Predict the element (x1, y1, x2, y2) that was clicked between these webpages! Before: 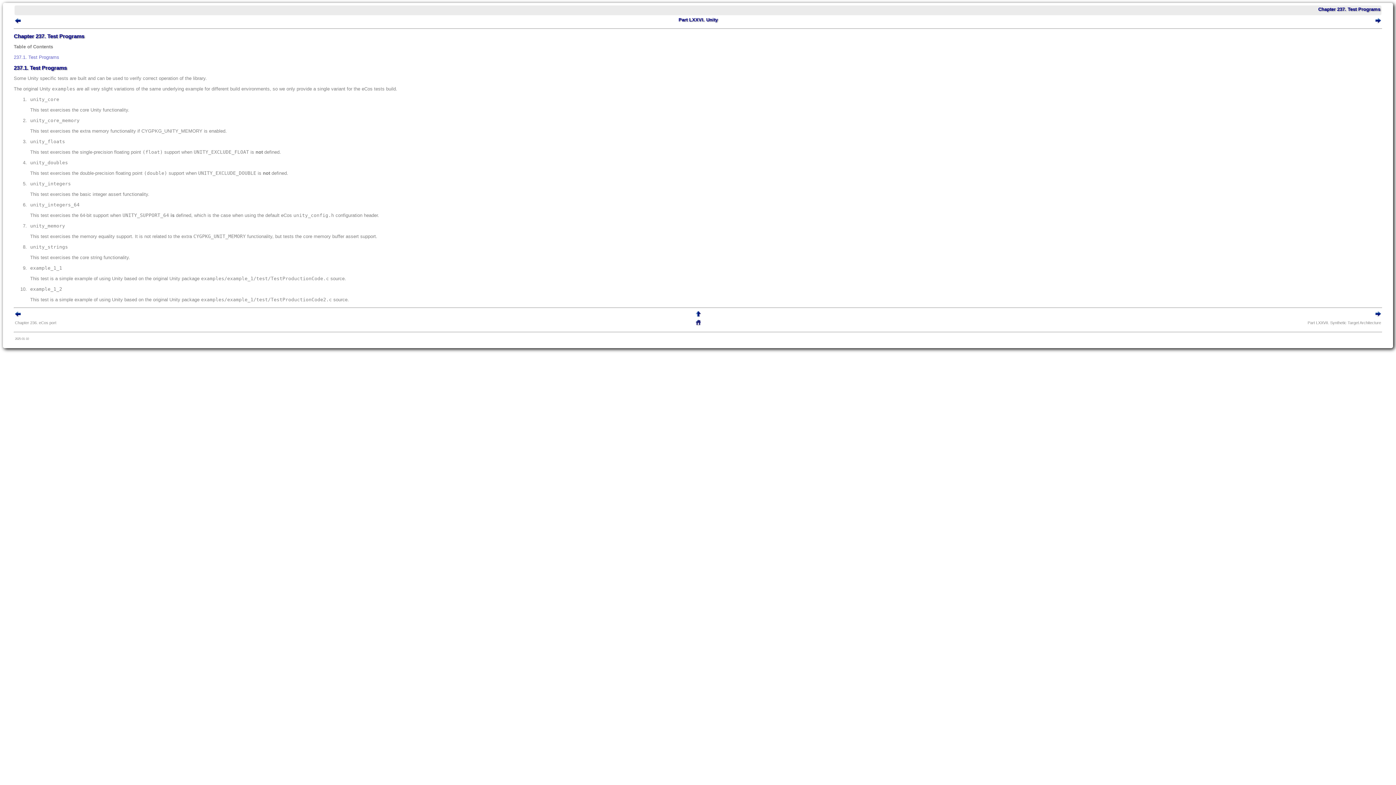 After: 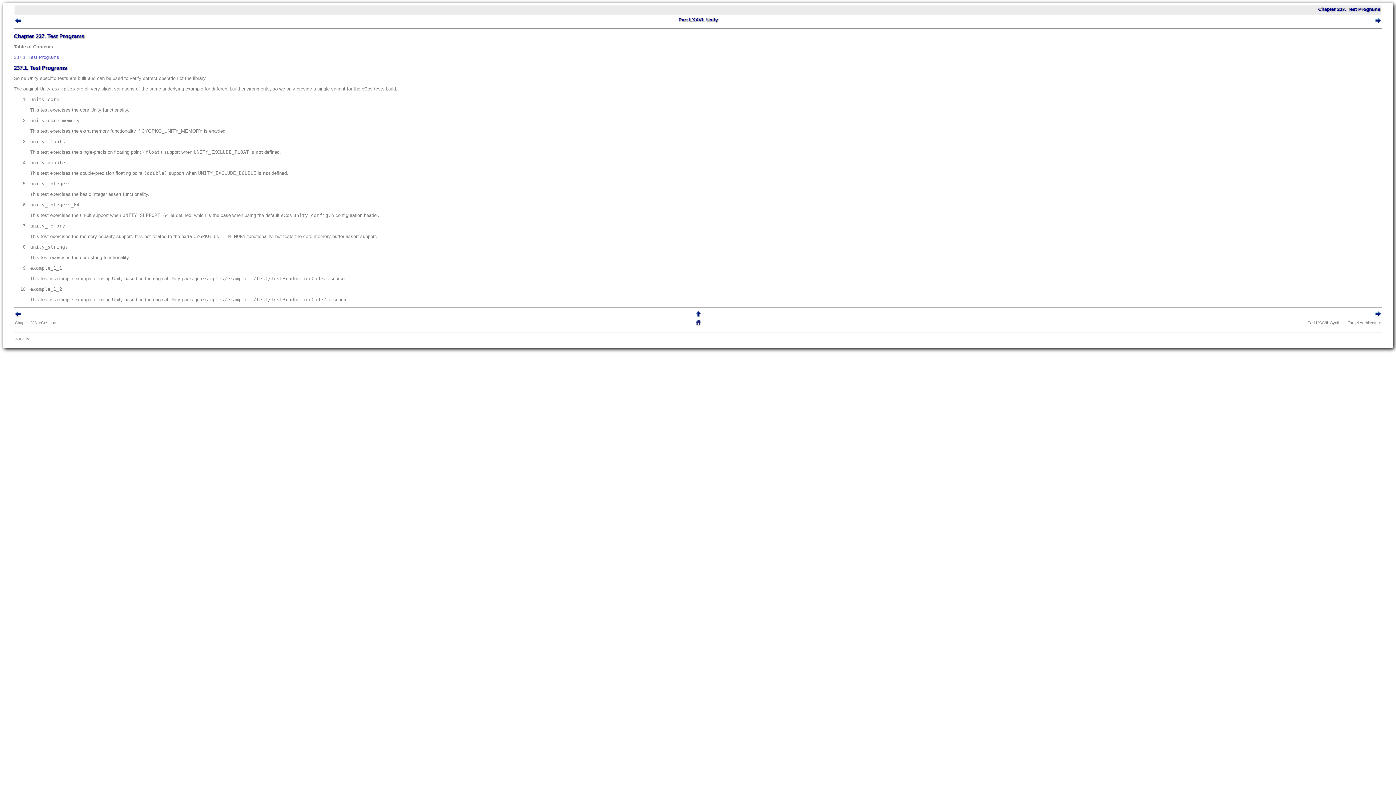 Action: label: 237.1. Test Programs bbox: (13, 54, 59, 60)